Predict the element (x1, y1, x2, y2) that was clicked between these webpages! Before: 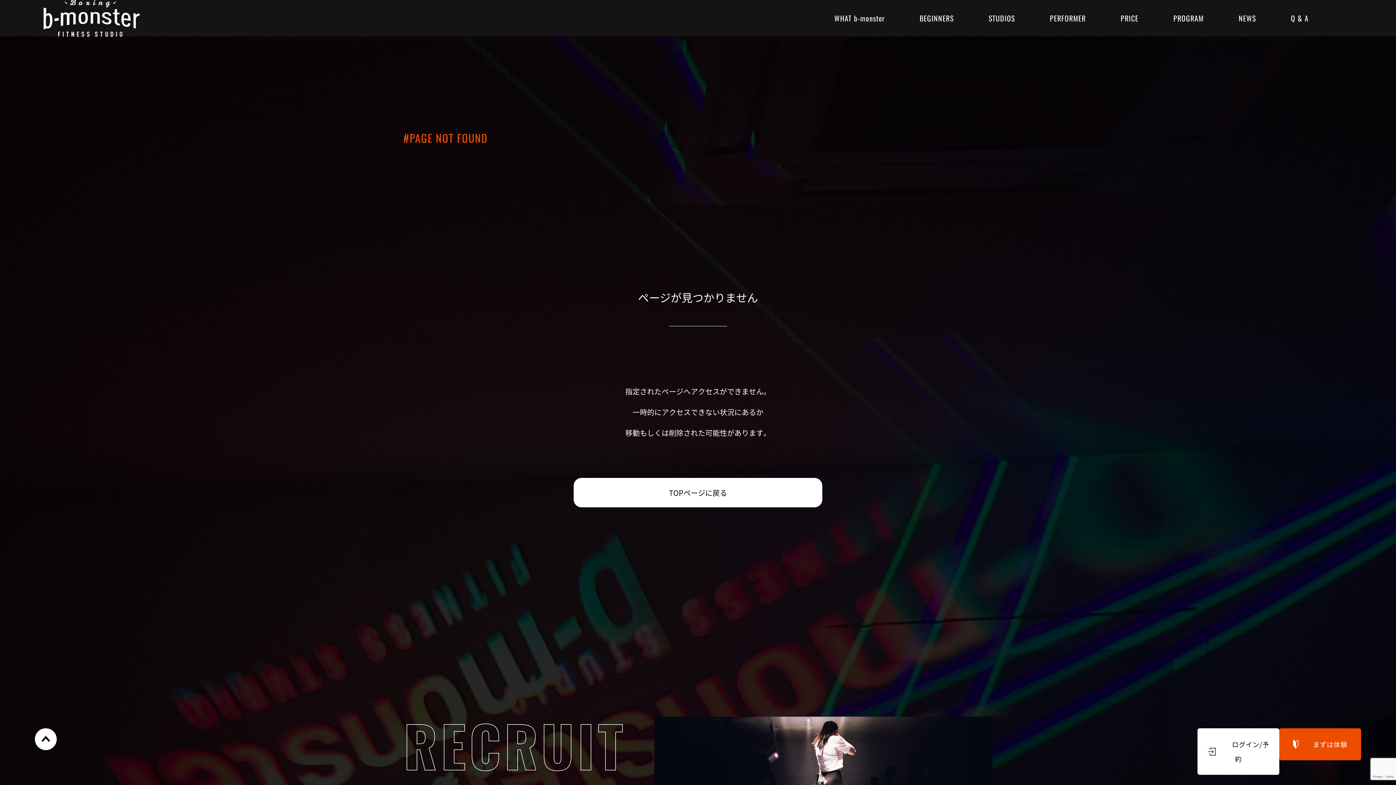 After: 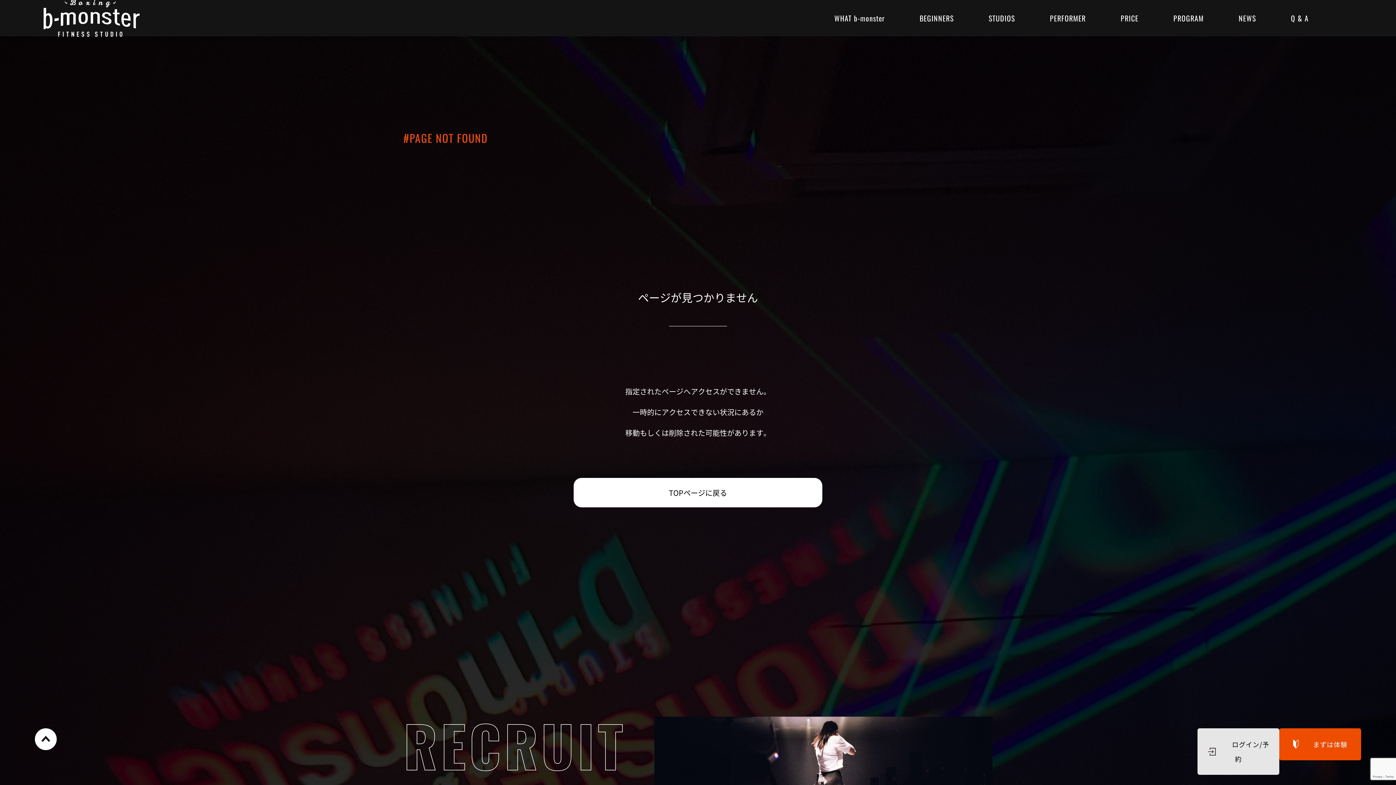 Action: bbox: (1197, 728, 1279, 775) label: ログイン/予約